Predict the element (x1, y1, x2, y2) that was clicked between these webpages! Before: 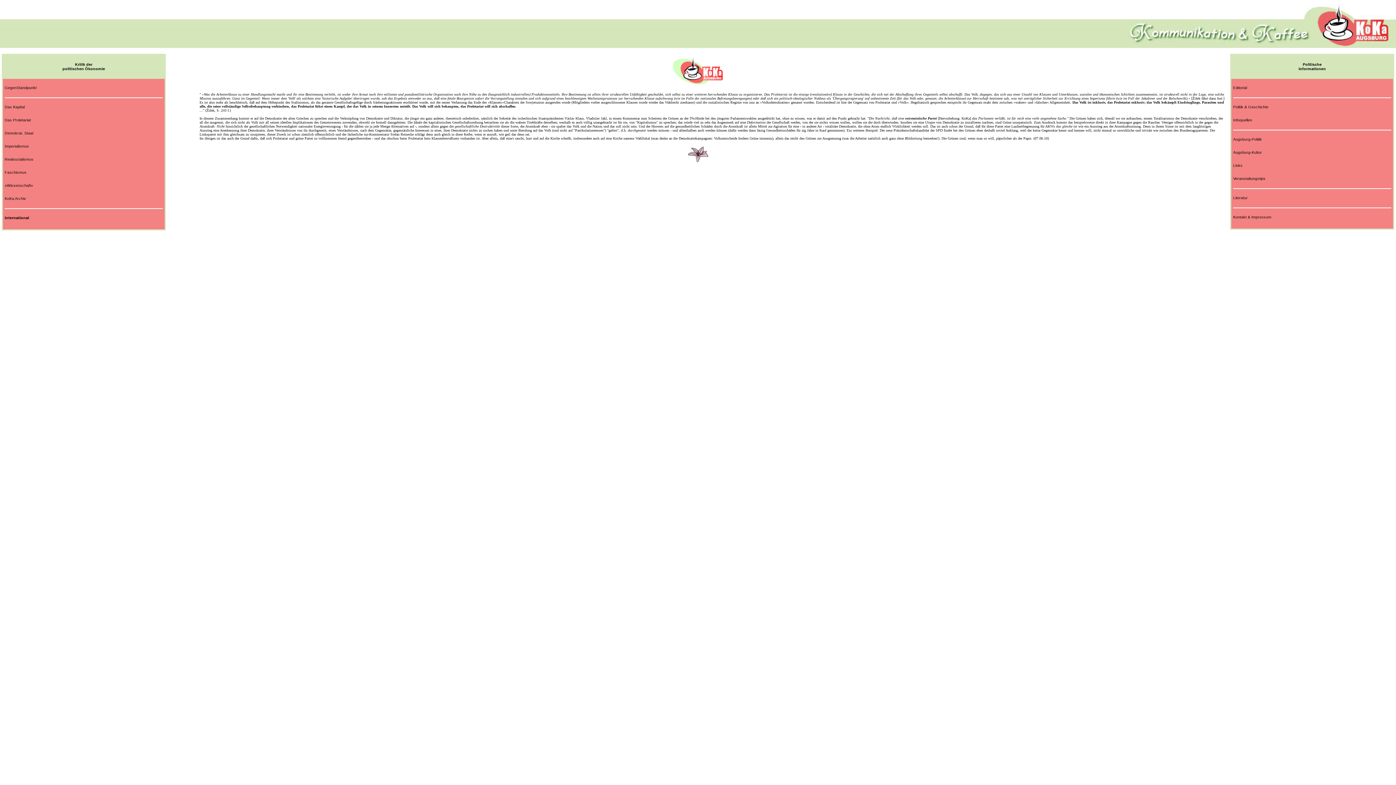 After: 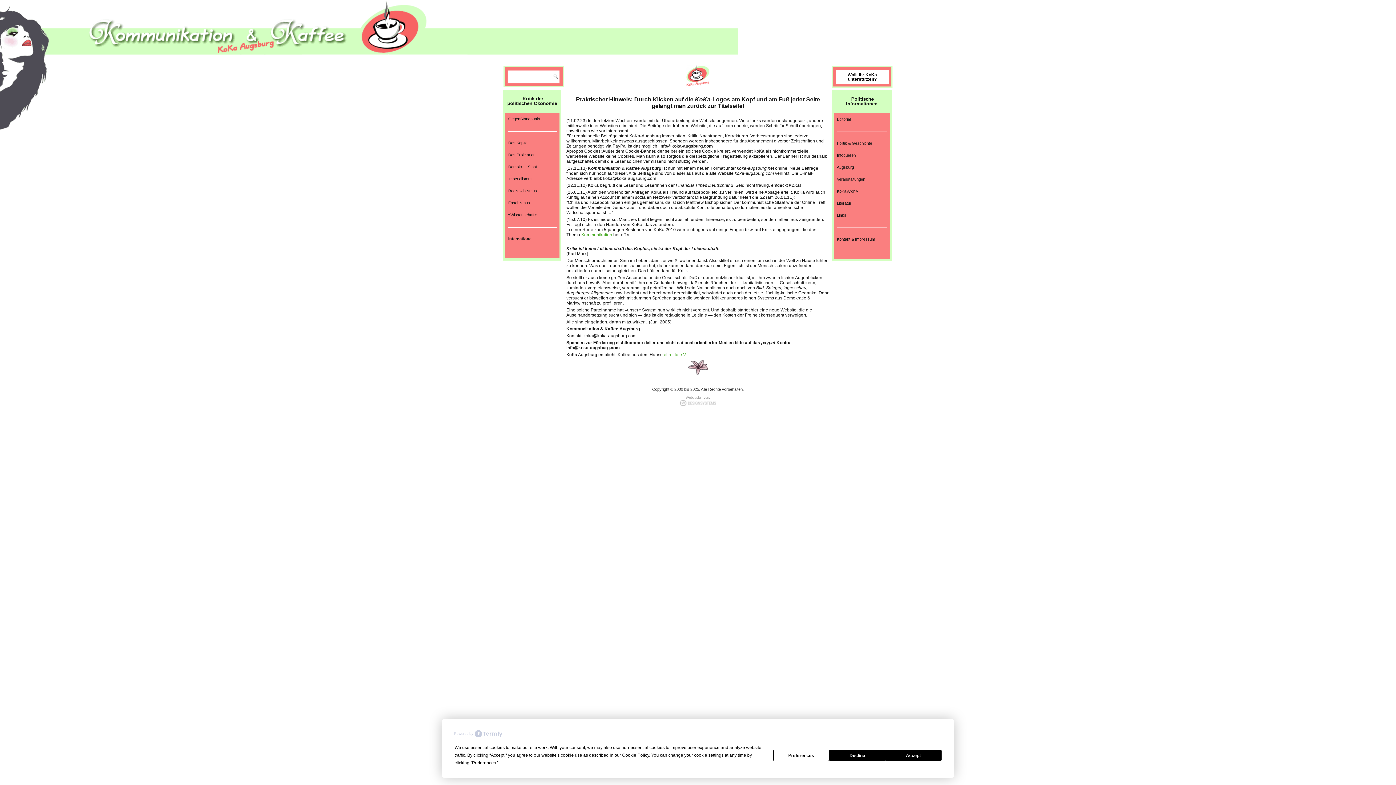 Action: bbox: (1233, 84, 1391, 92) label: Editorial